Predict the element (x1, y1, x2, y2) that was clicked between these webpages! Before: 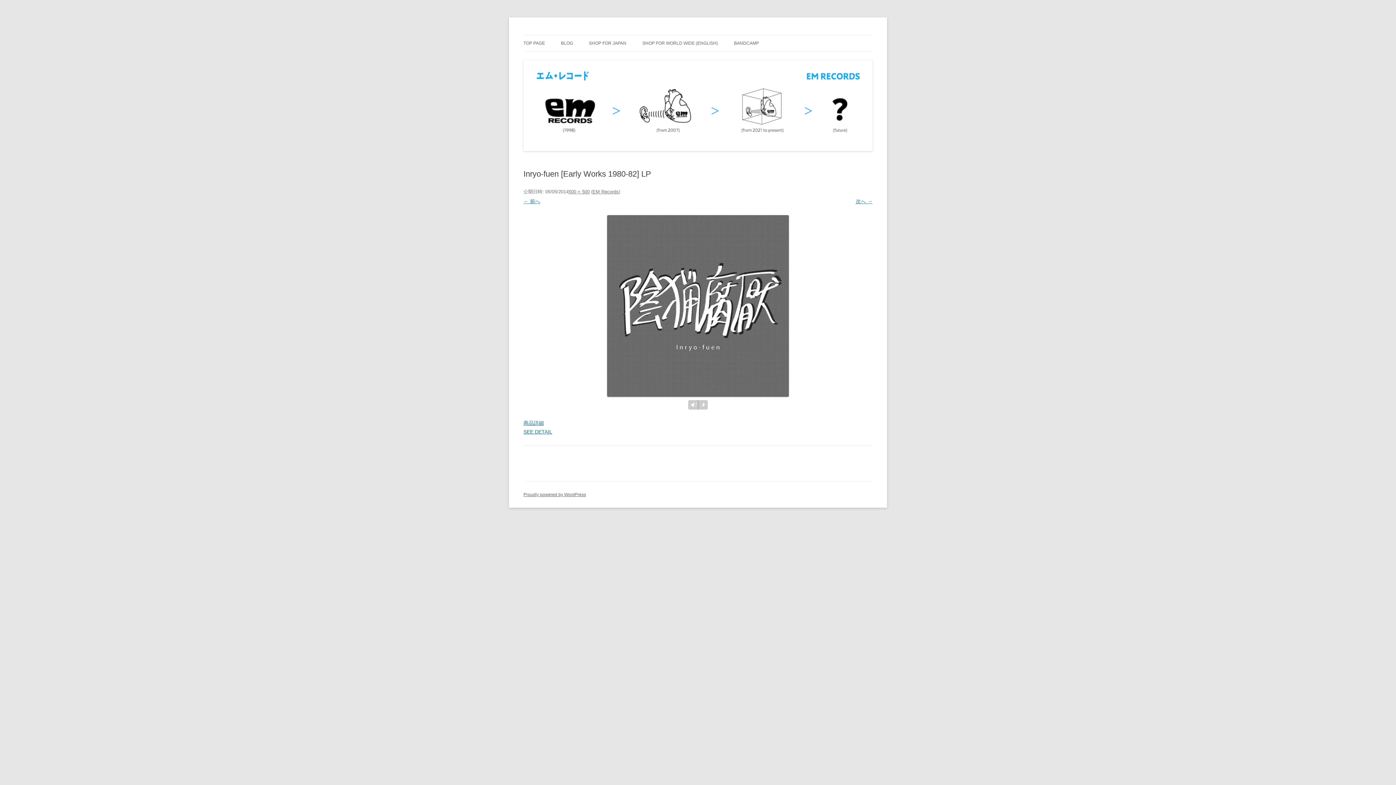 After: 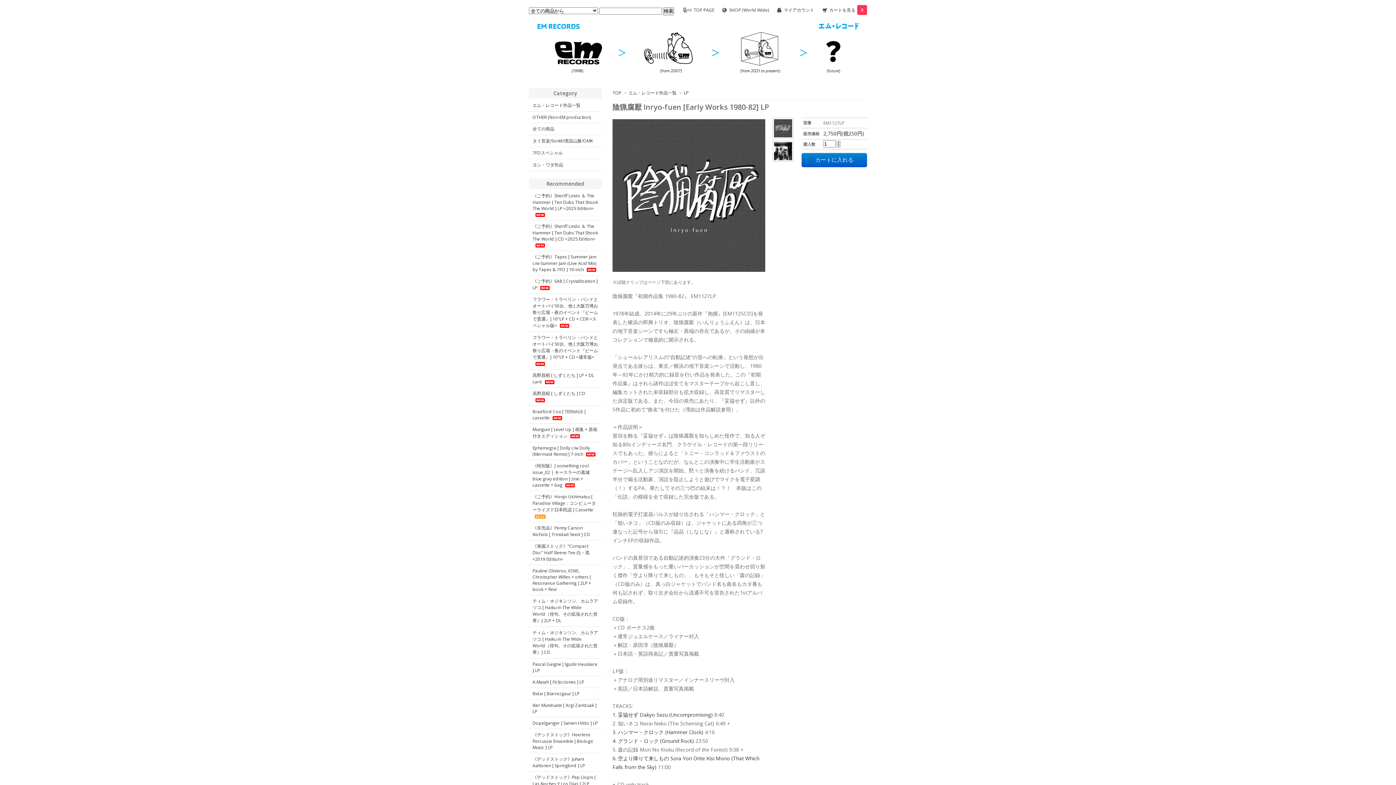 Action: label: 商品詳細 bbox: (523, 420, 544, 426)